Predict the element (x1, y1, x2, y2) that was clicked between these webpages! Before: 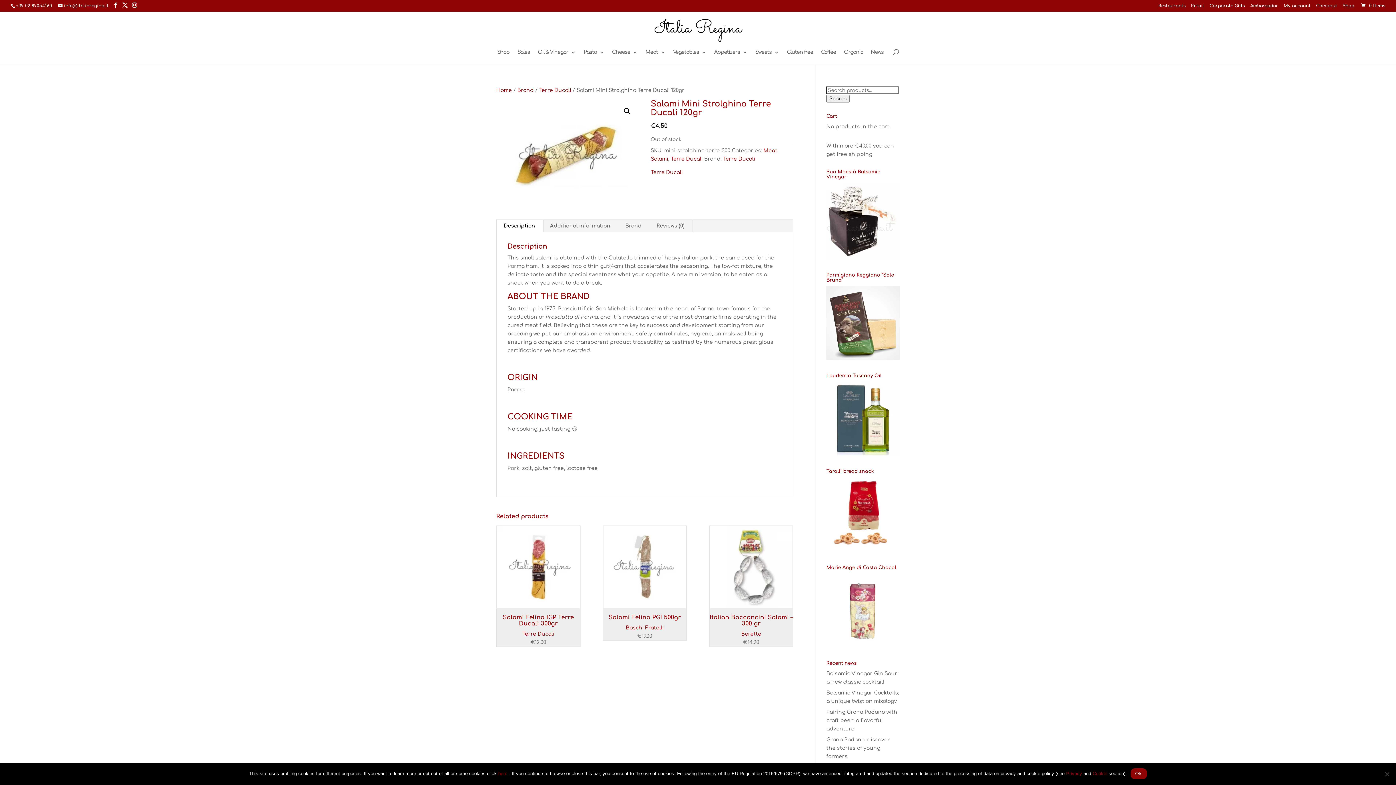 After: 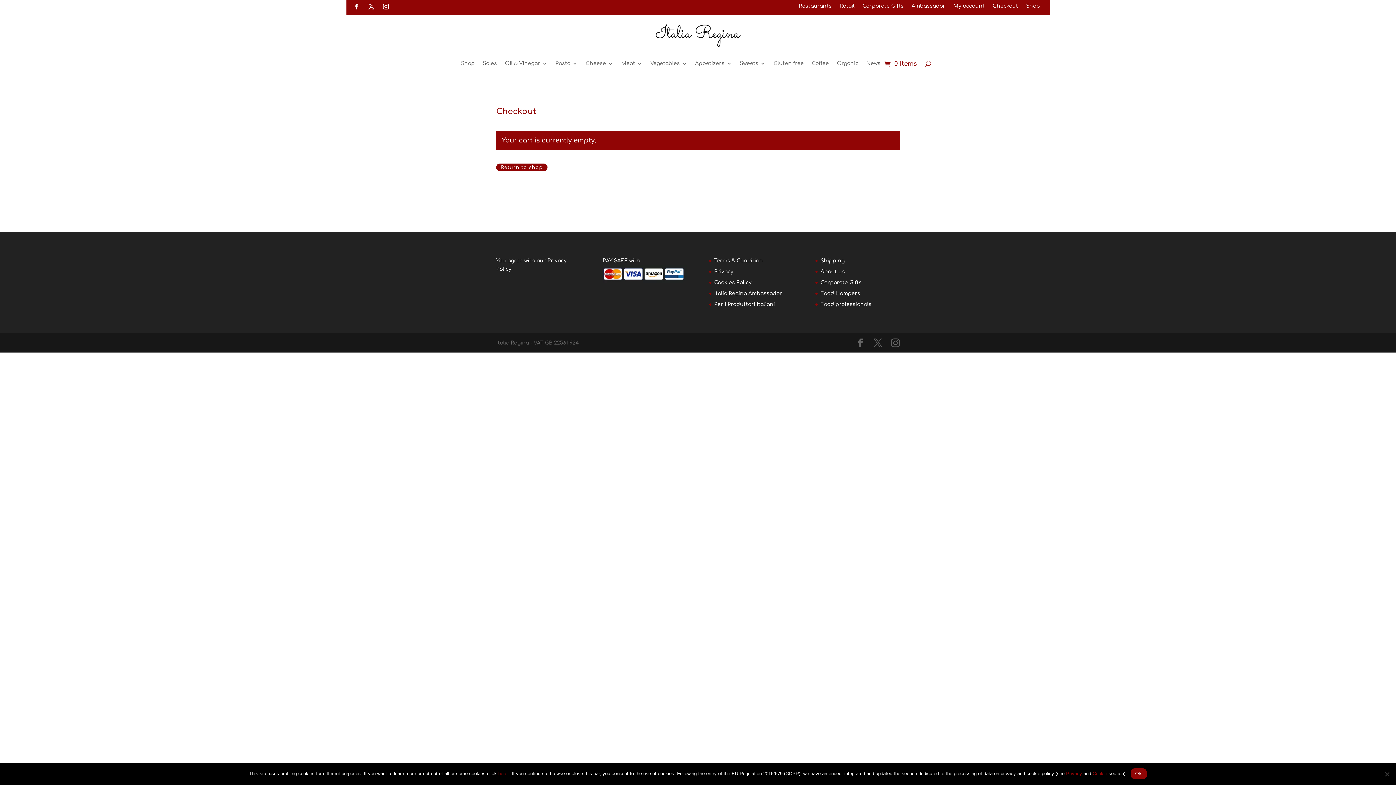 Action: bbox: (1360, 3, 1385, 8) label:  0 Items